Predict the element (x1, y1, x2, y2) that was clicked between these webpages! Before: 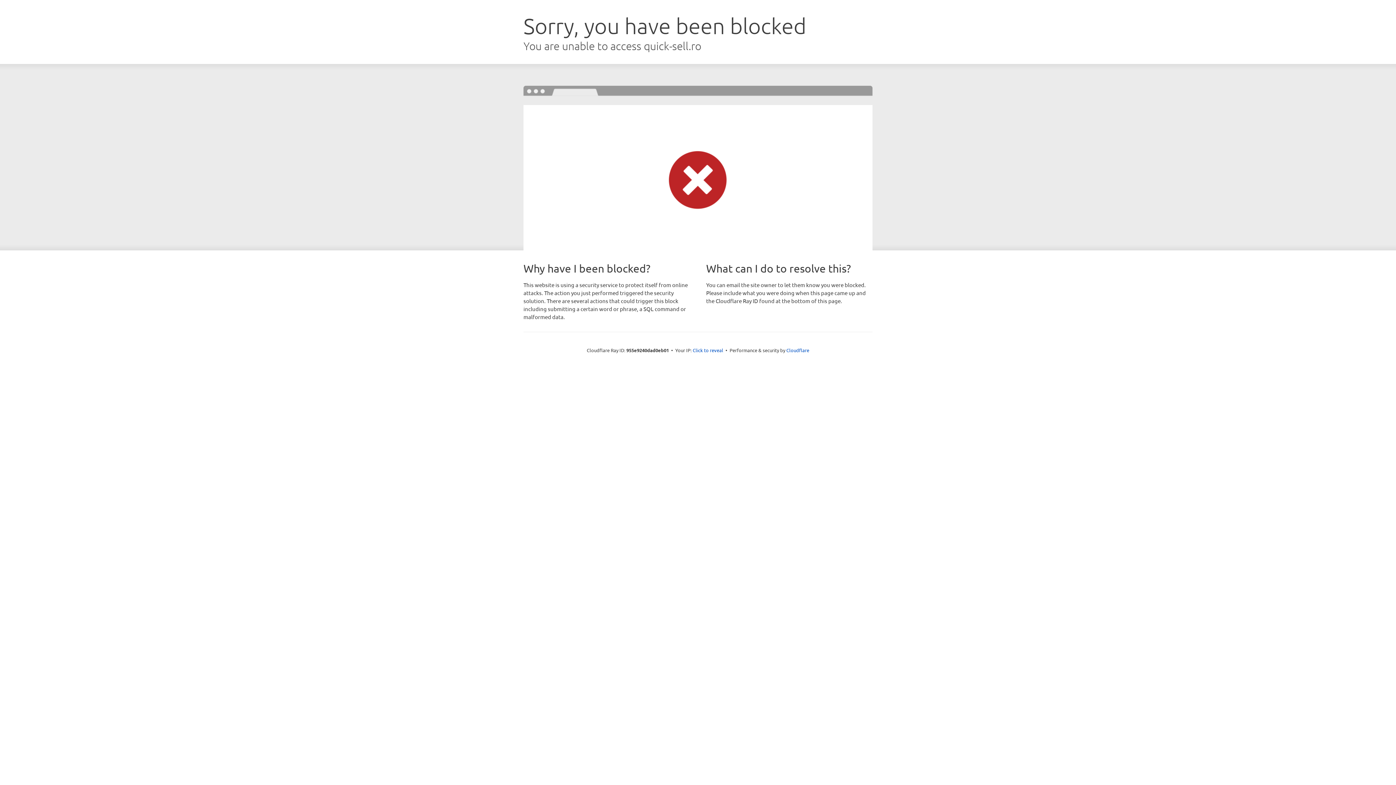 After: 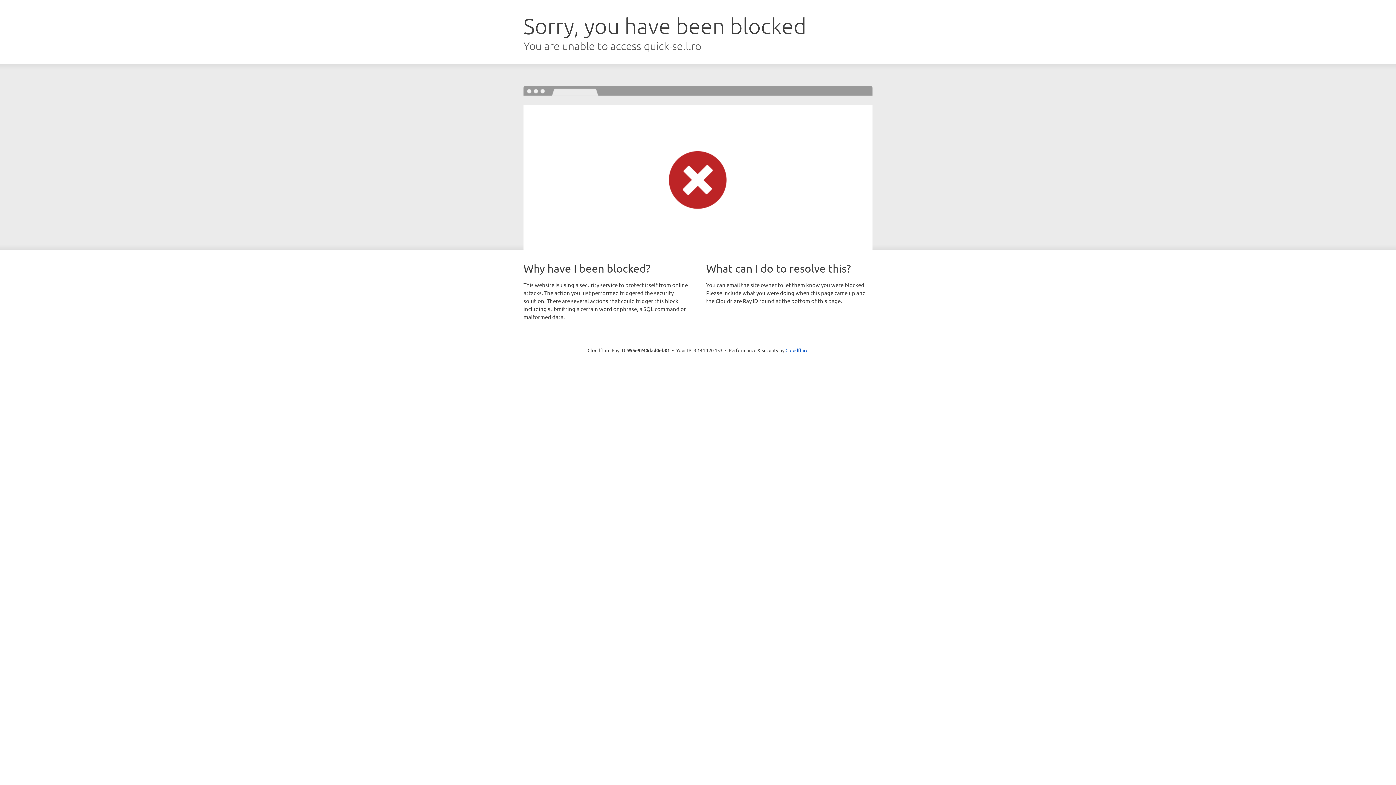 Action: label: Click to reveal bbox: (692, 346, 723, 353)